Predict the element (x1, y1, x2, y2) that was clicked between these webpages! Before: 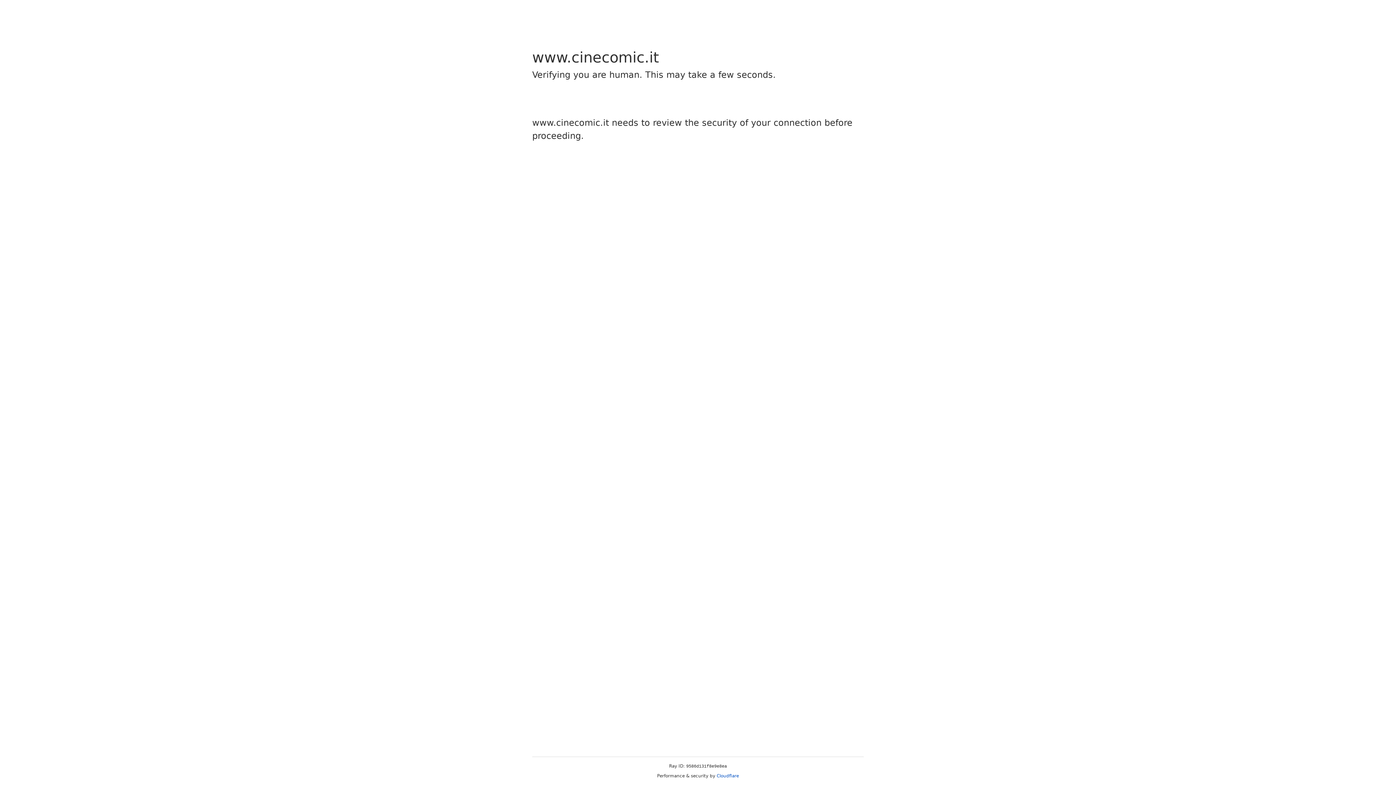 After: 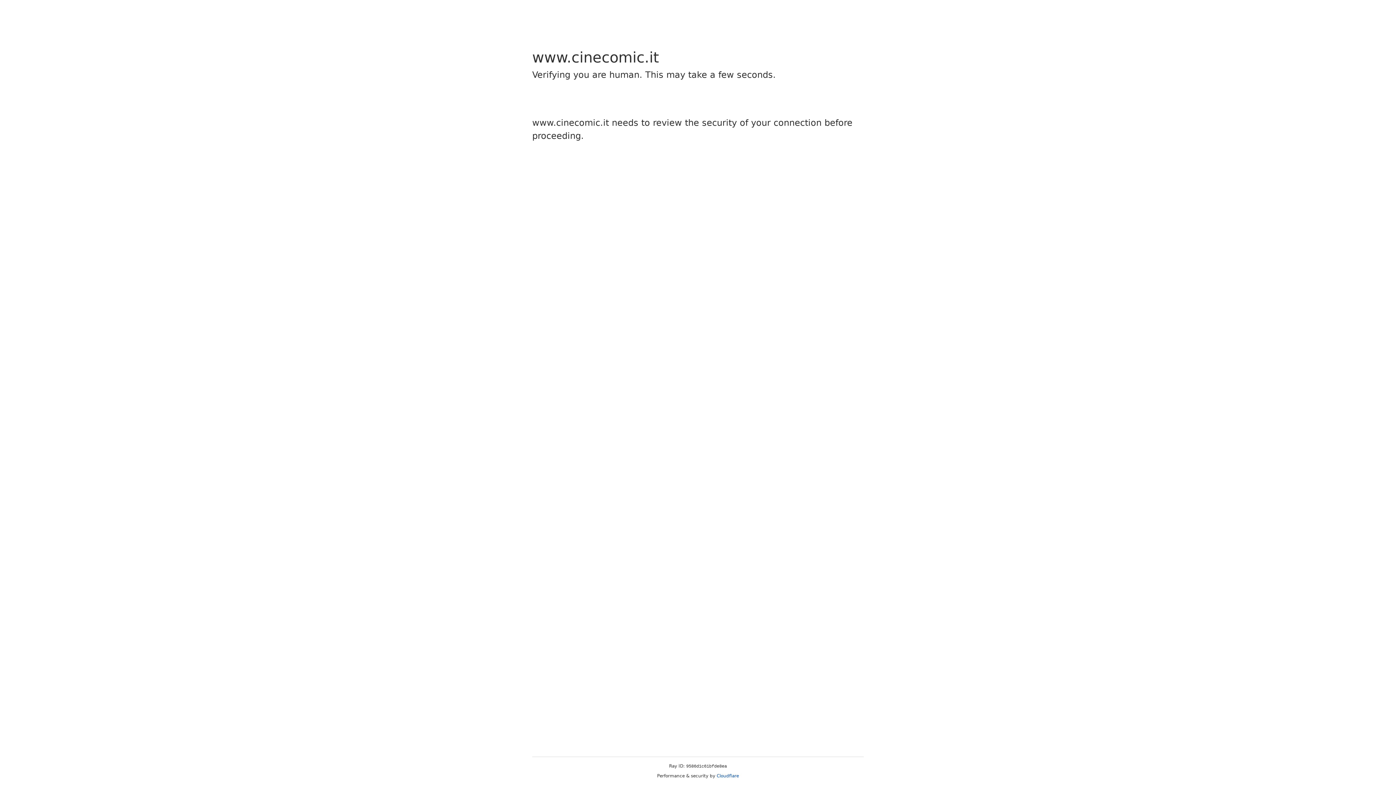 Action: label: Cloudflare bbox: (716, 773, 739, 778)